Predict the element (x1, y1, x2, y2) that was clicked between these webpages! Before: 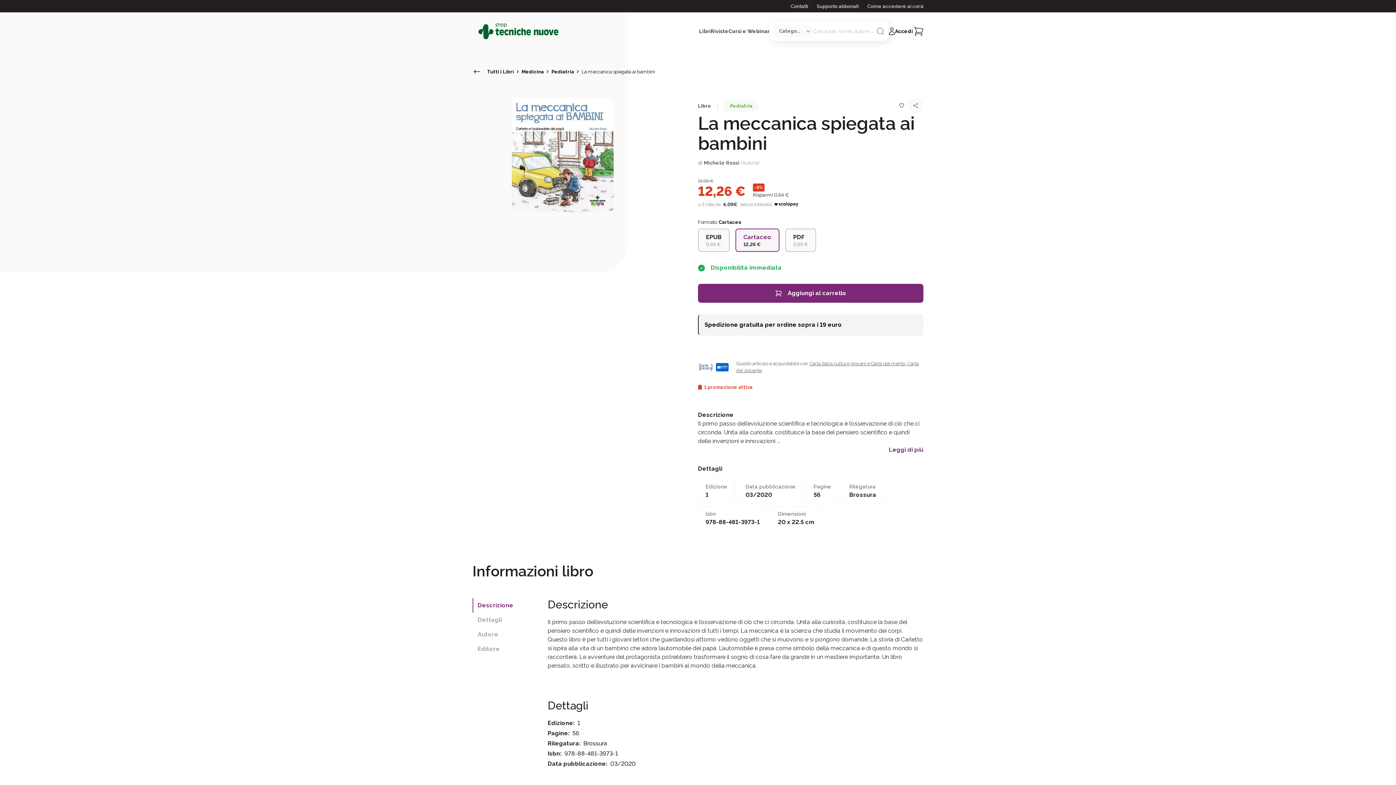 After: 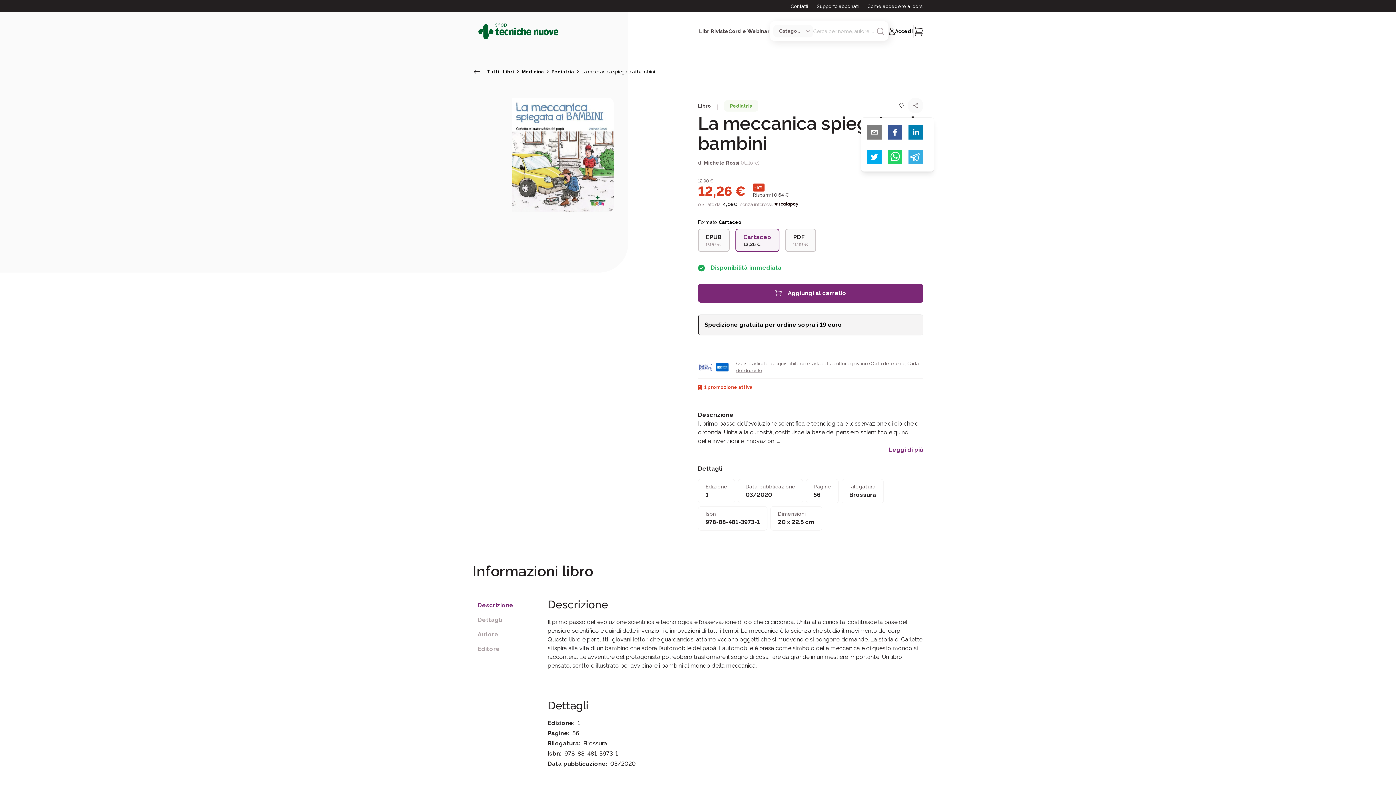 Action: bbox: (908, 97, 923, 113)